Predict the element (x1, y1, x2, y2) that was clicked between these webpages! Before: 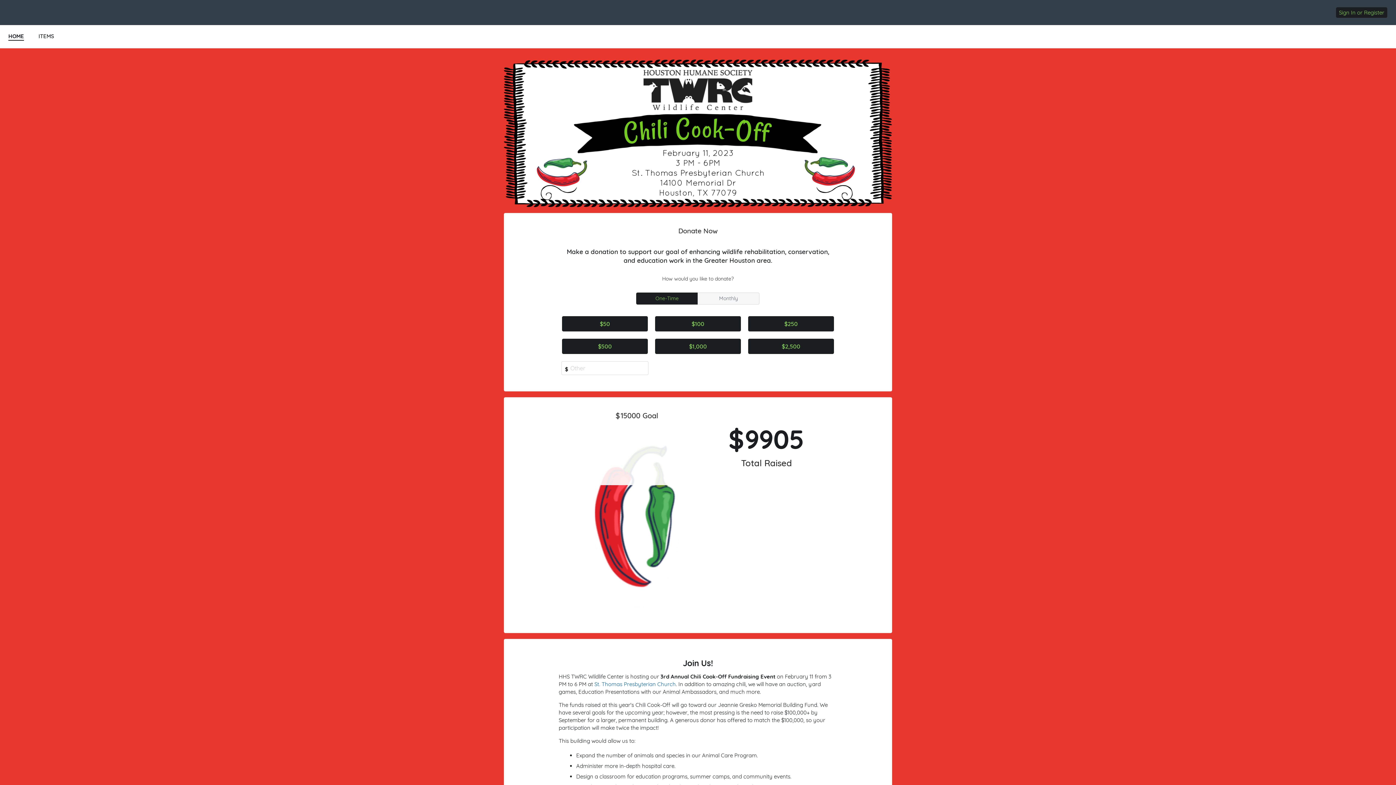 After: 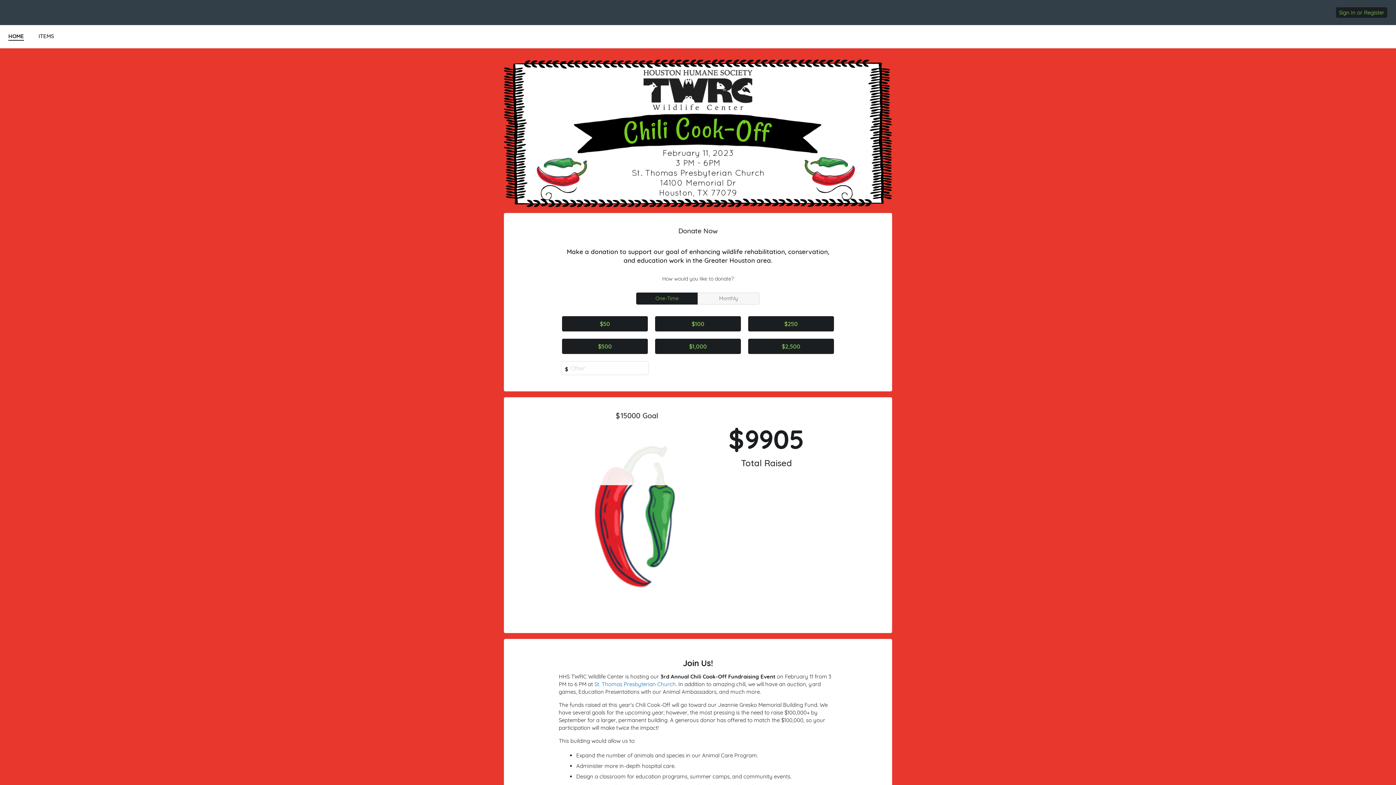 Action: label: Give a one time donation bbox: (636, 292, 698, 304)